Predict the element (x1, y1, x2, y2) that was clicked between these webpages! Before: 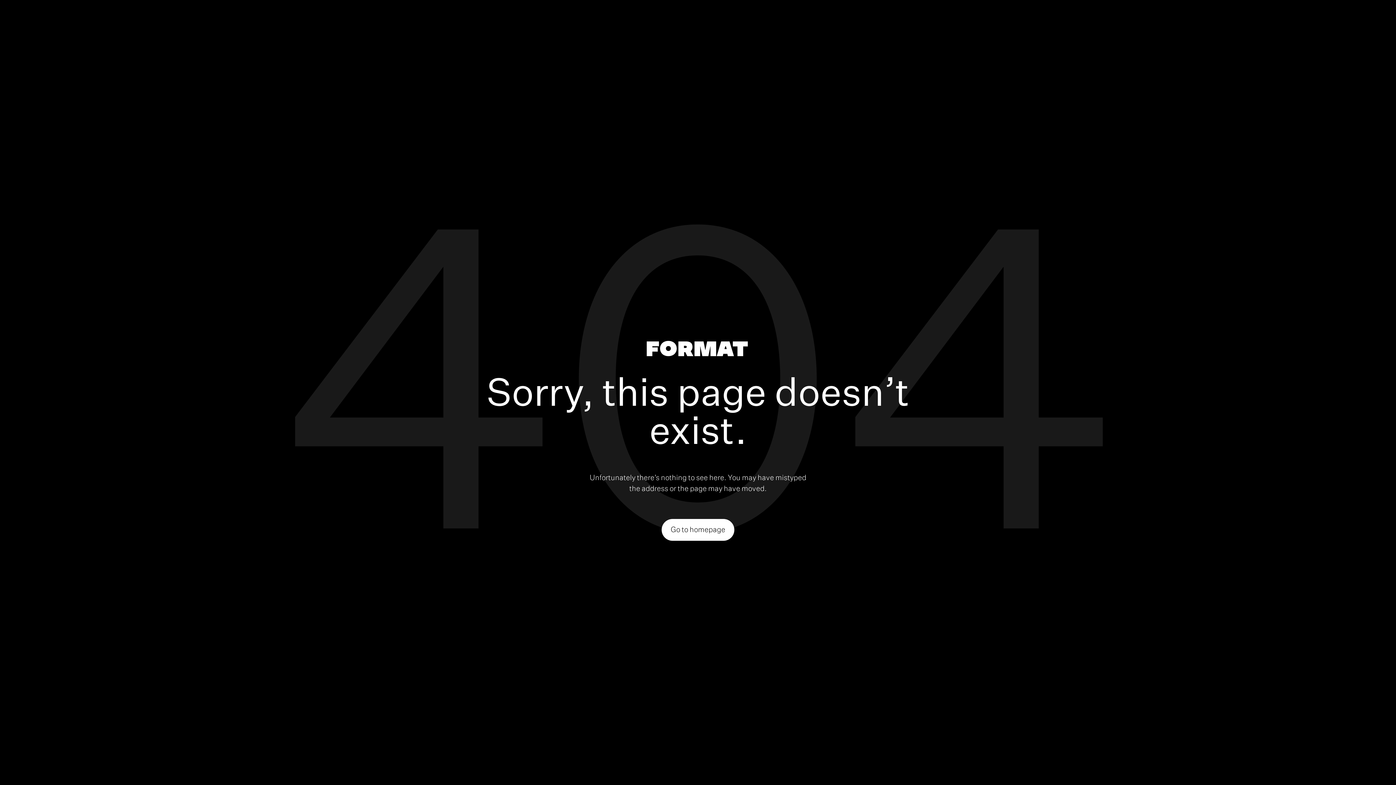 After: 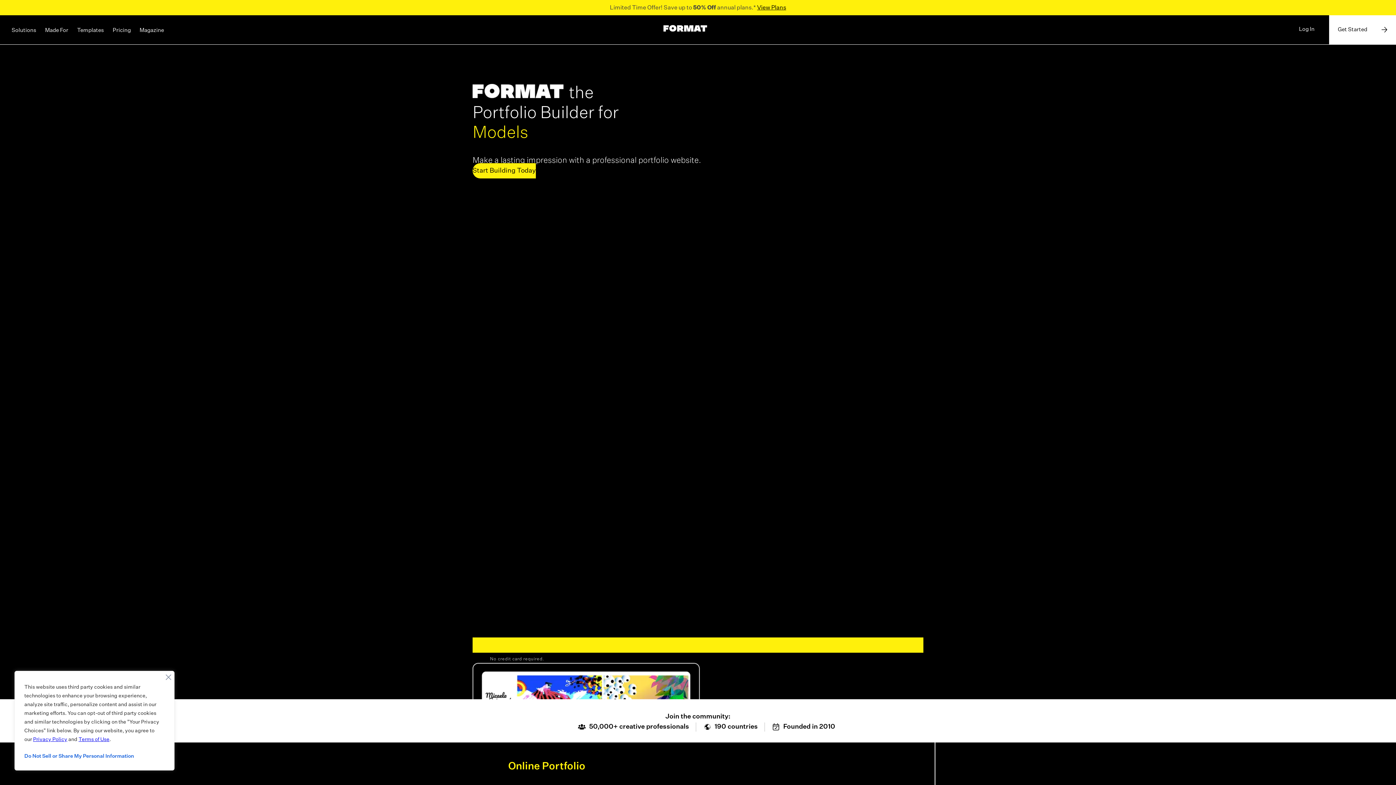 Action: bbox: (646, 340, 747, 359)